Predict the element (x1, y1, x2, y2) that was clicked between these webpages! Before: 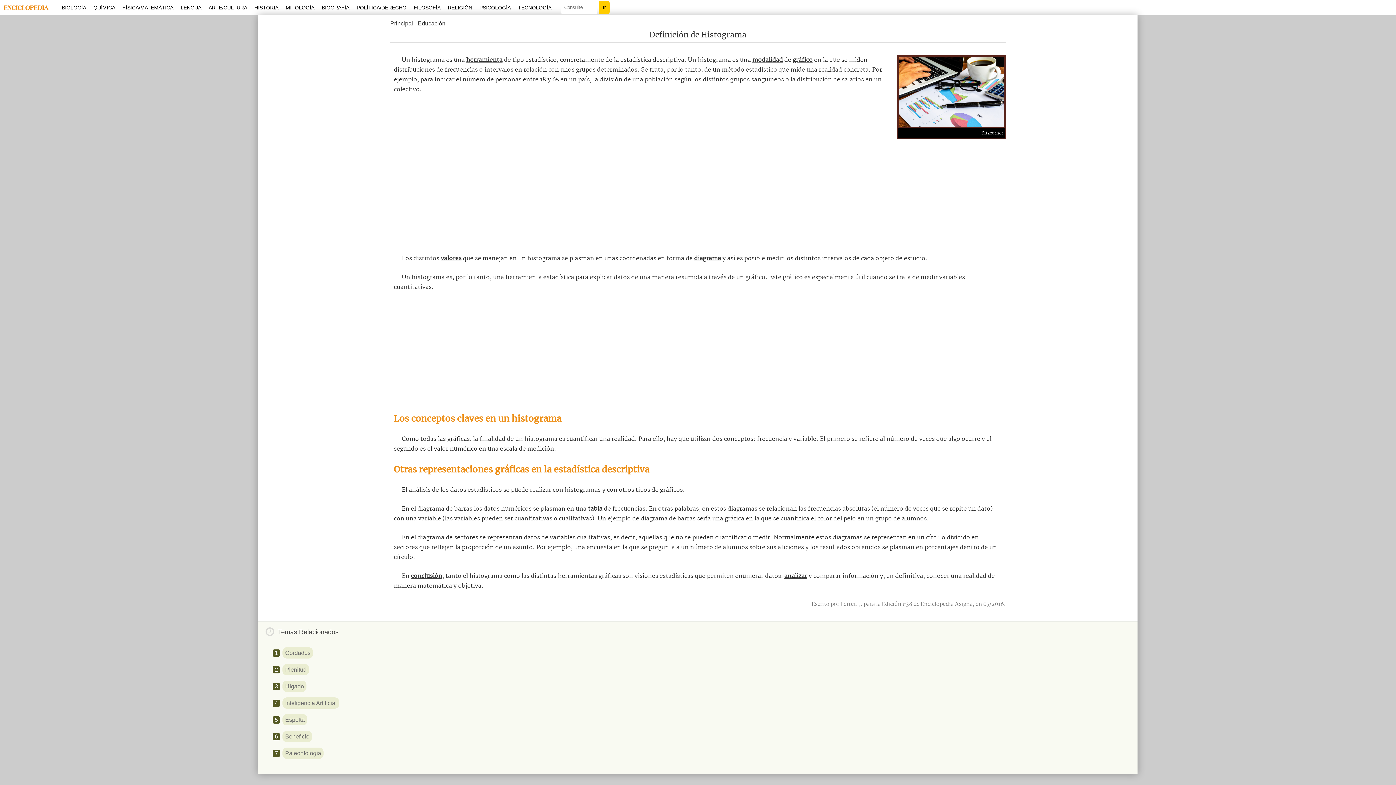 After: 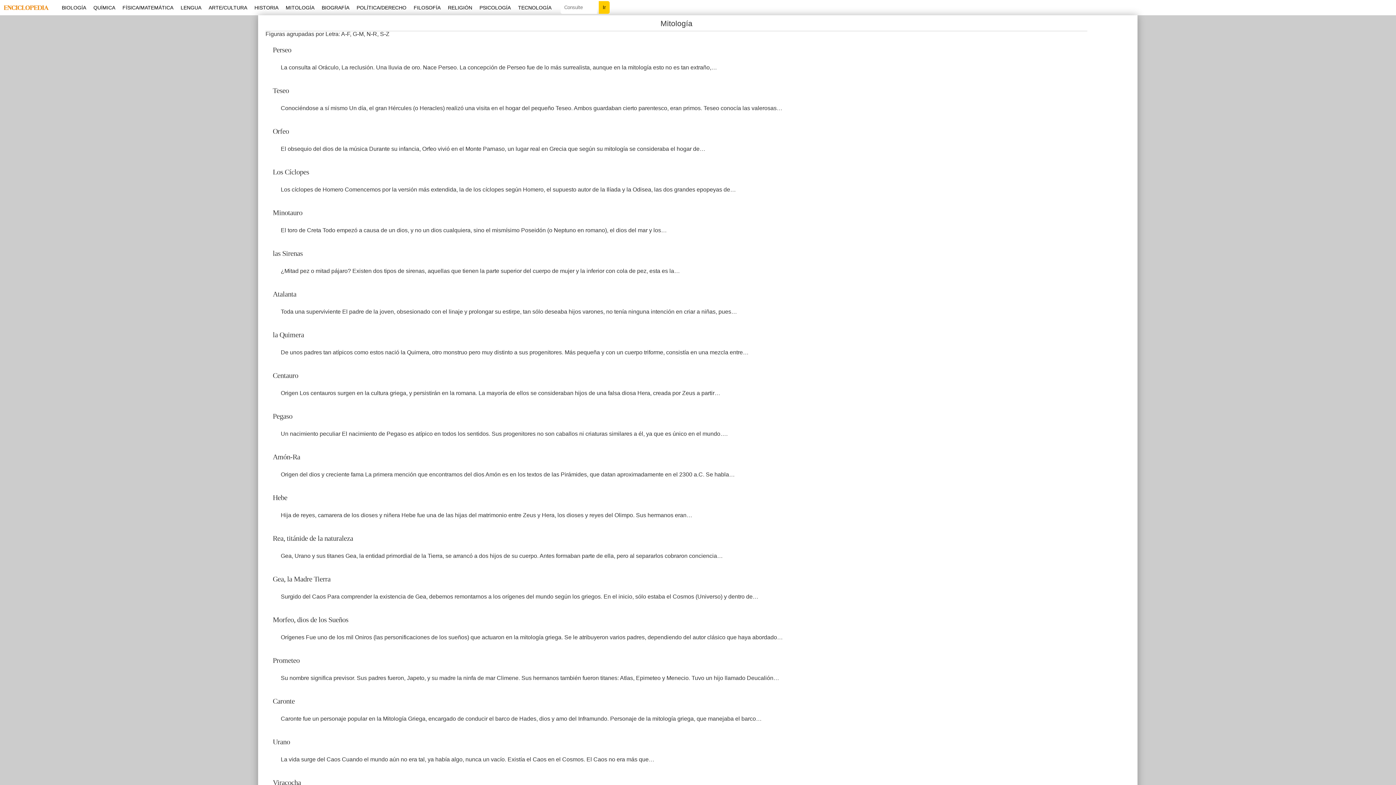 Action: bbox: (282, 0, 318, 15) label: MITOLOGÍA